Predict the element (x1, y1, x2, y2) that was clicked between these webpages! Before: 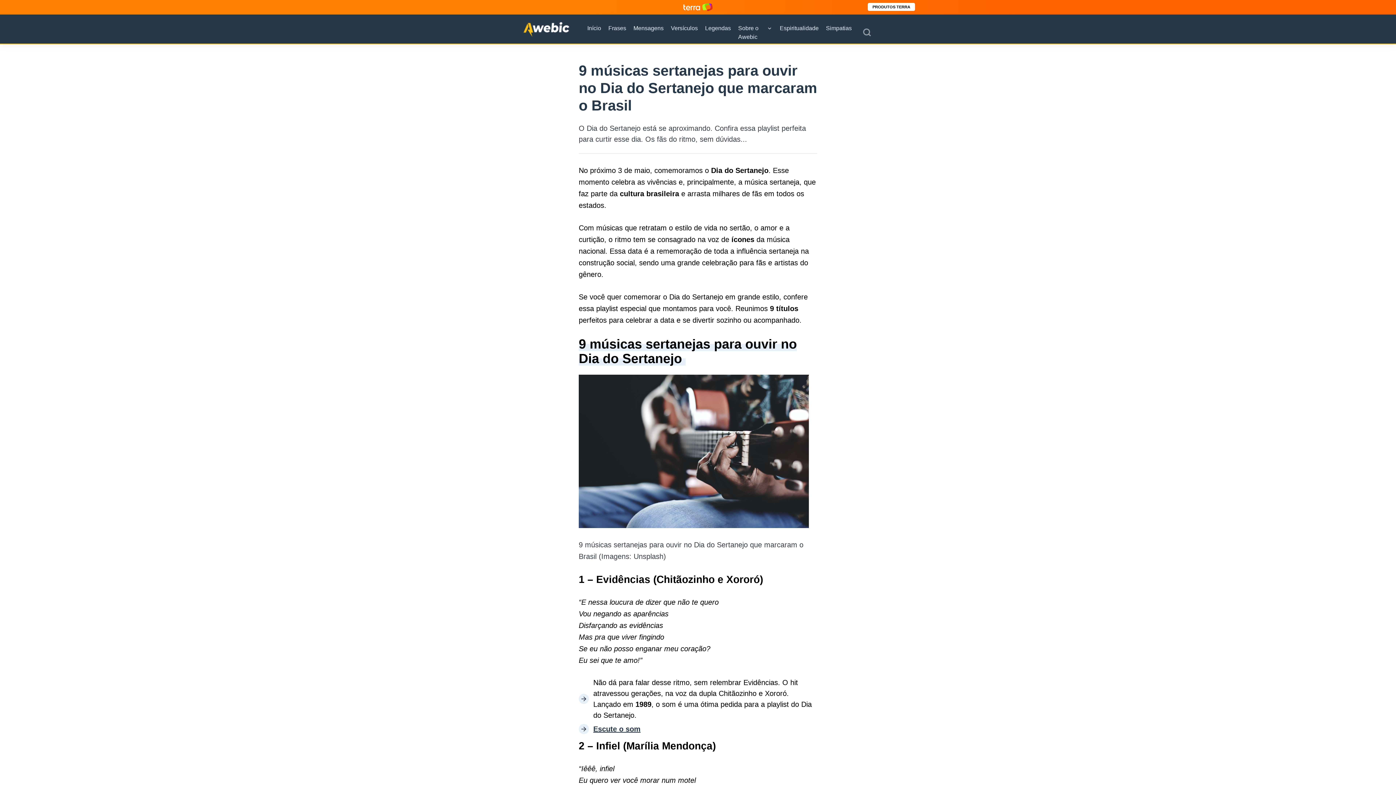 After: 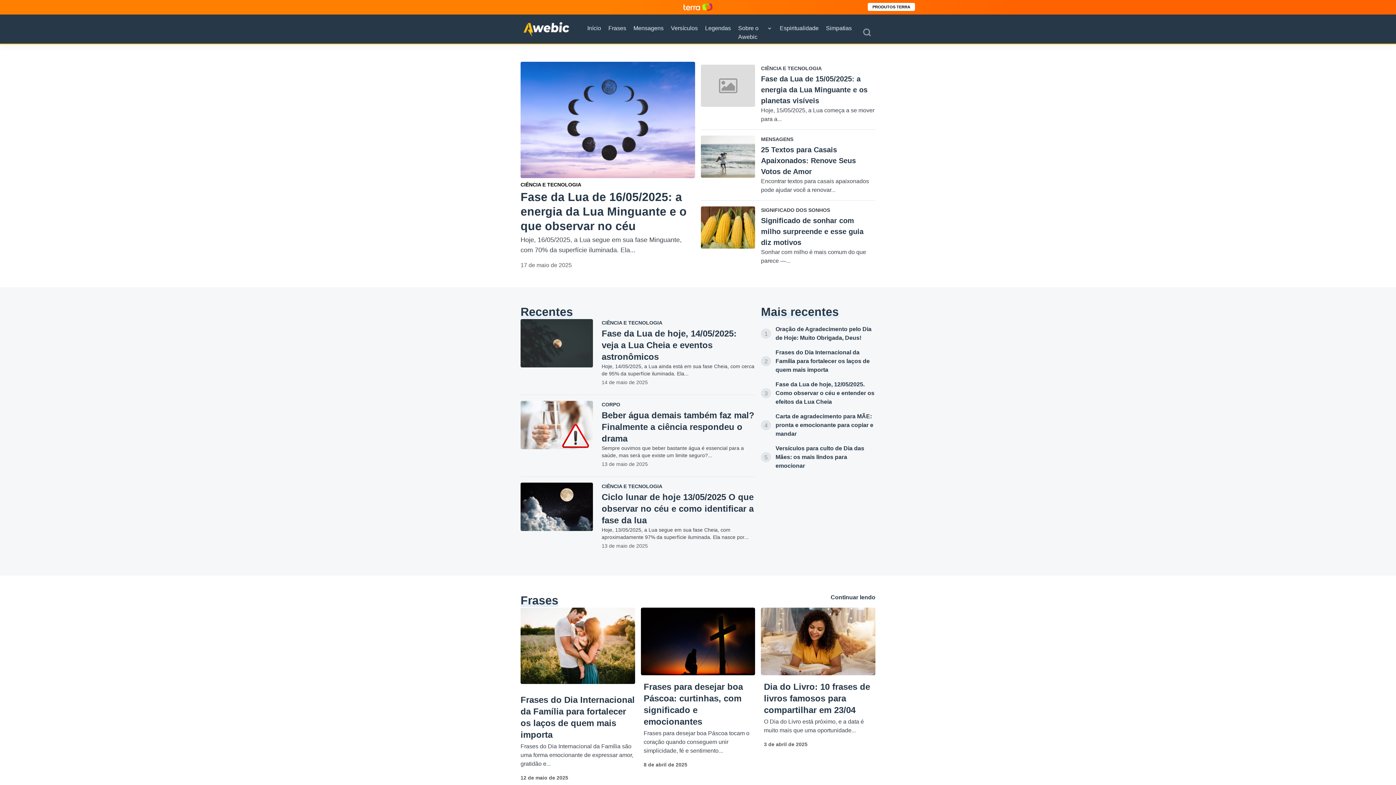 Action: bbox: (520, 25, 572, 32)